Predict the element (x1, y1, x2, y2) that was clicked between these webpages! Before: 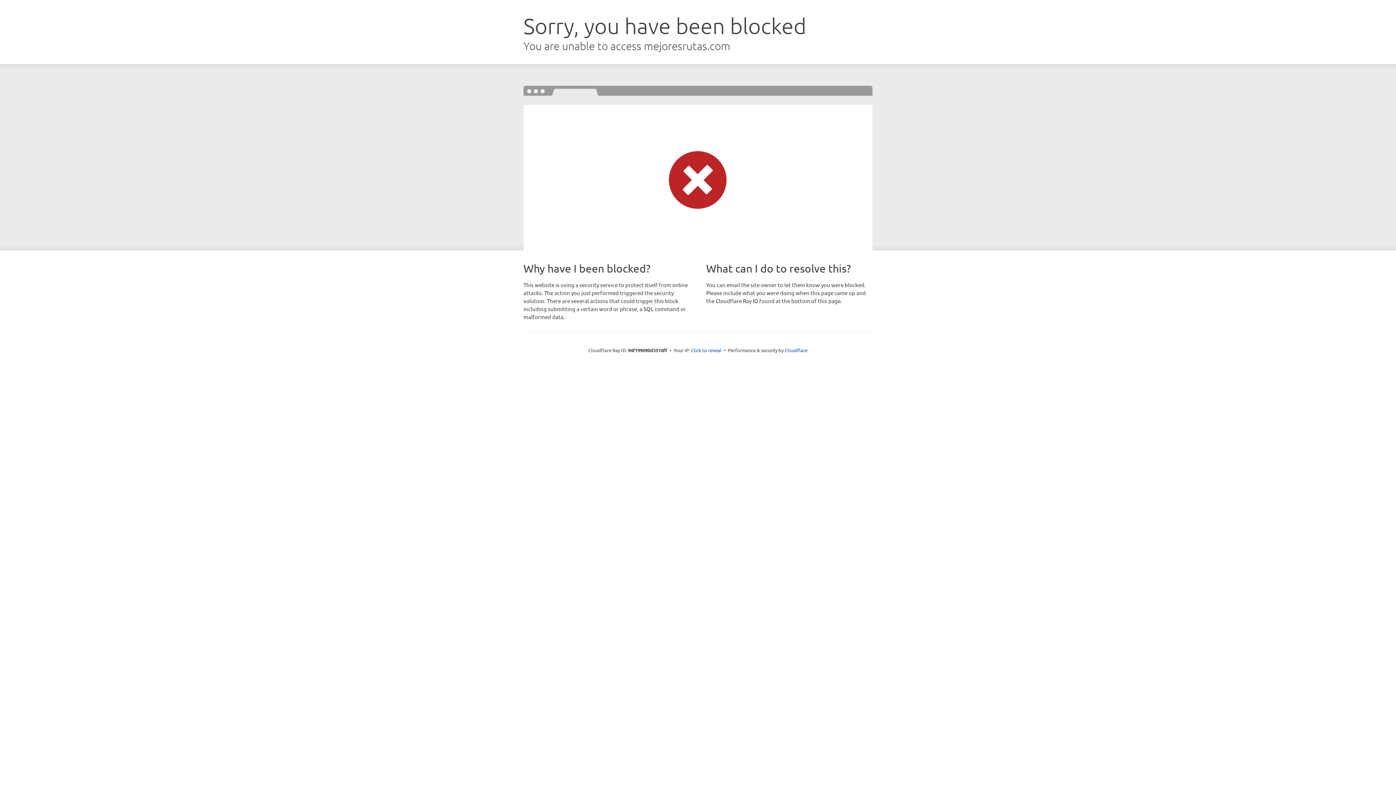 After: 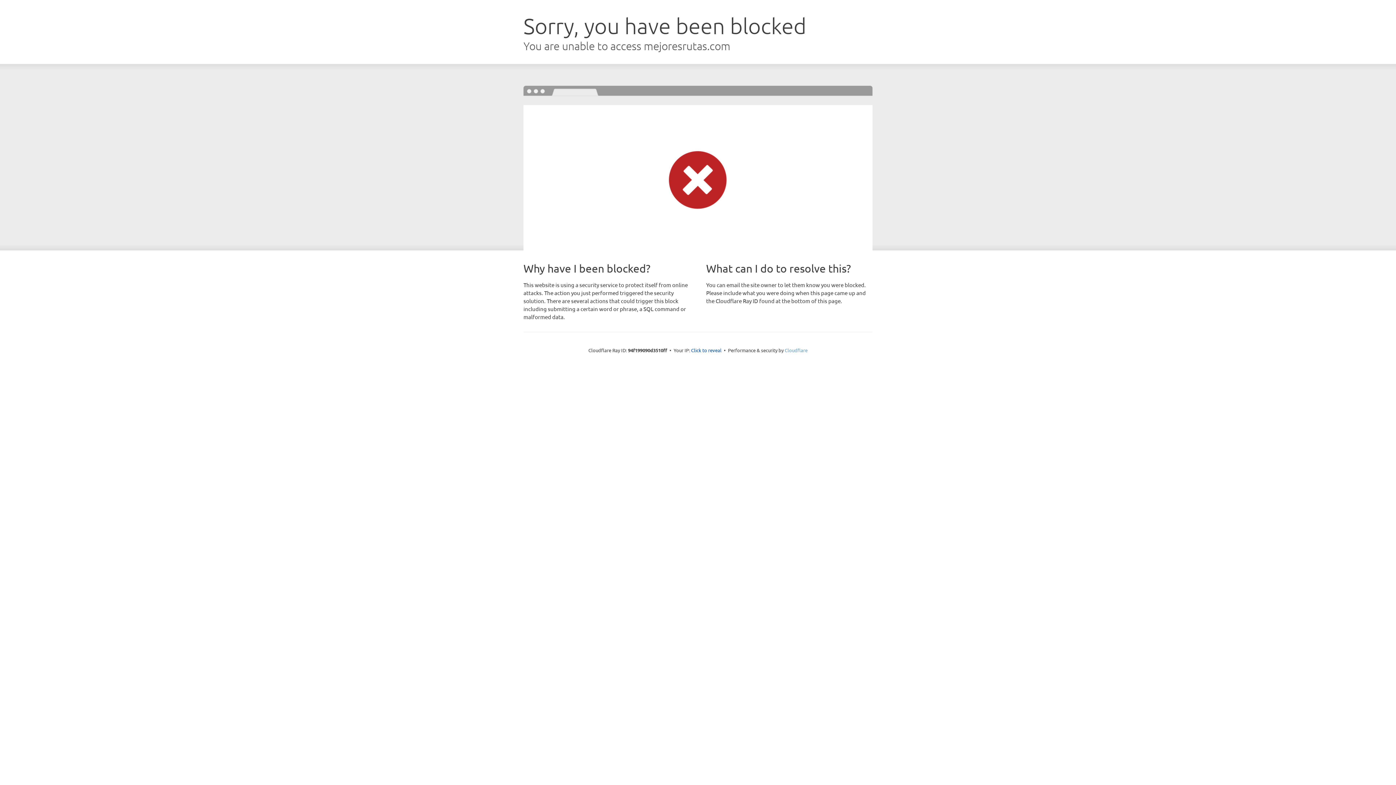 Action: bbox: (784, 347, 807, 353) label: Cloudflare